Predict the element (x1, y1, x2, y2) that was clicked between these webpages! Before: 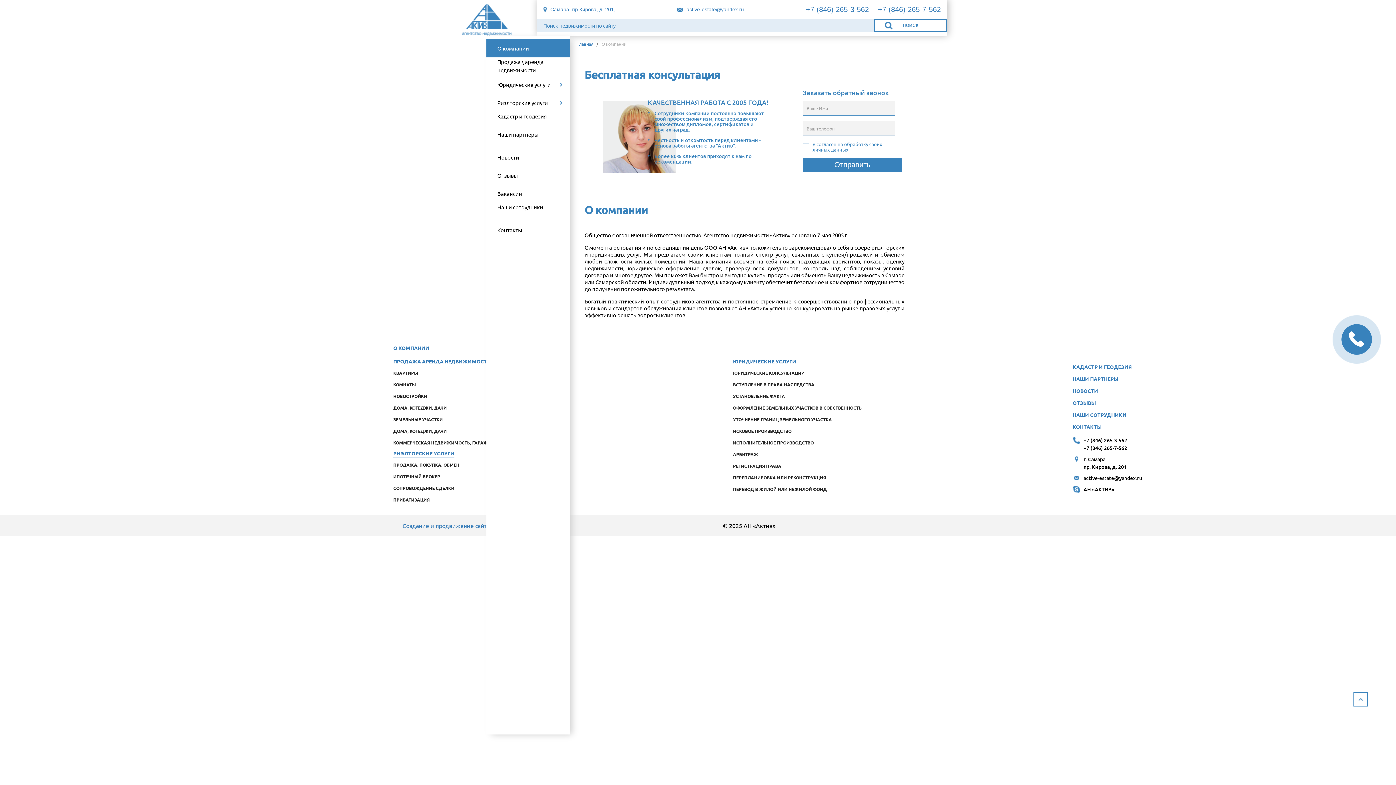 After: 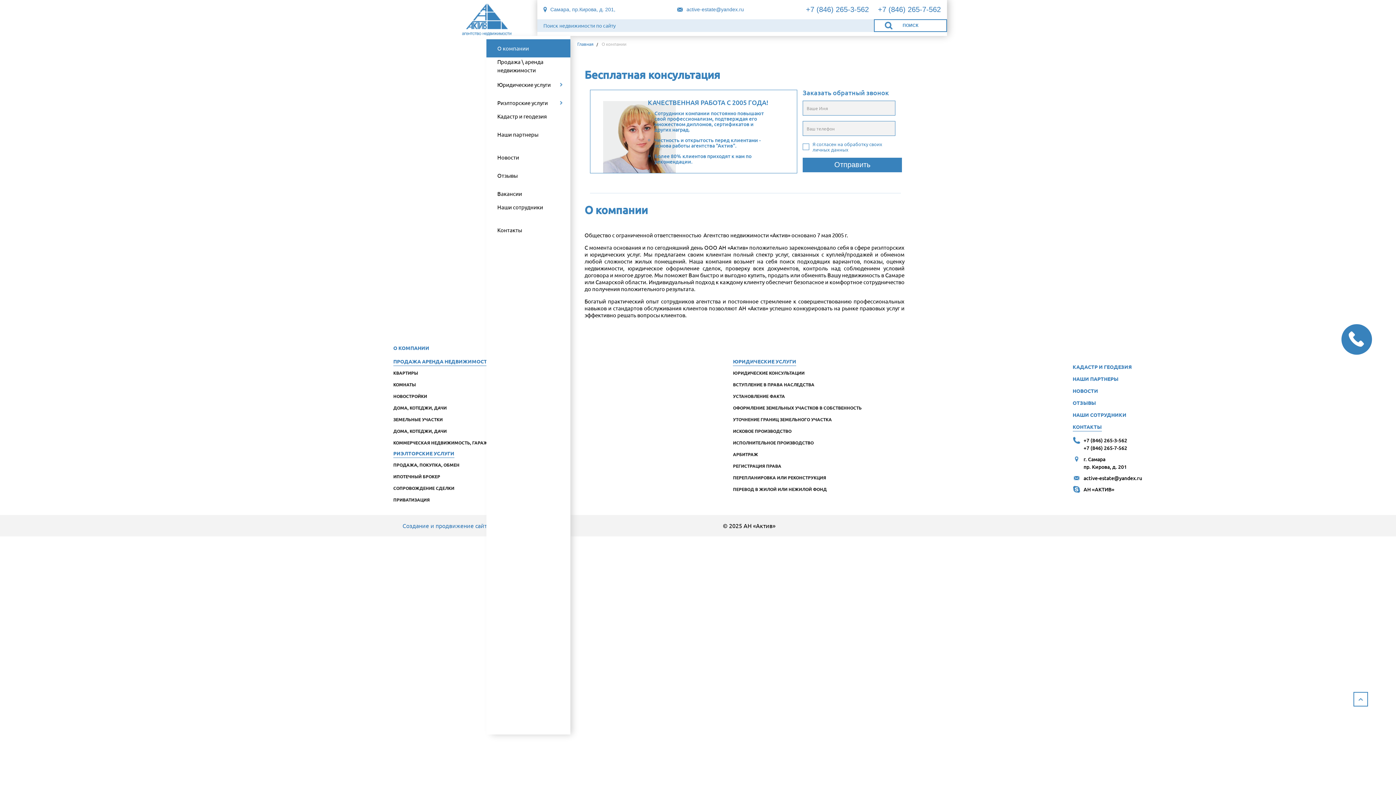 Action: bbox: (393, 344, 429, 351) label: О КОМПАНИИ